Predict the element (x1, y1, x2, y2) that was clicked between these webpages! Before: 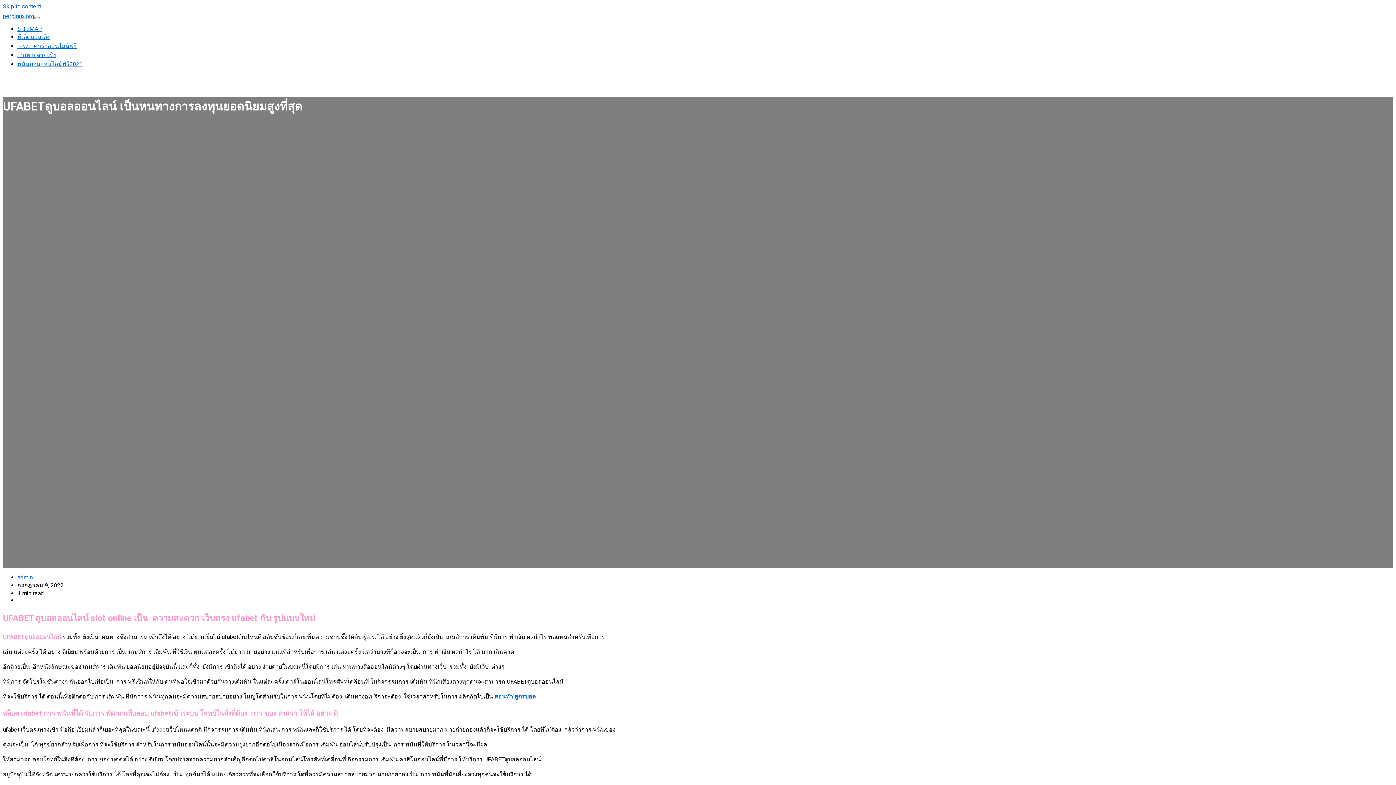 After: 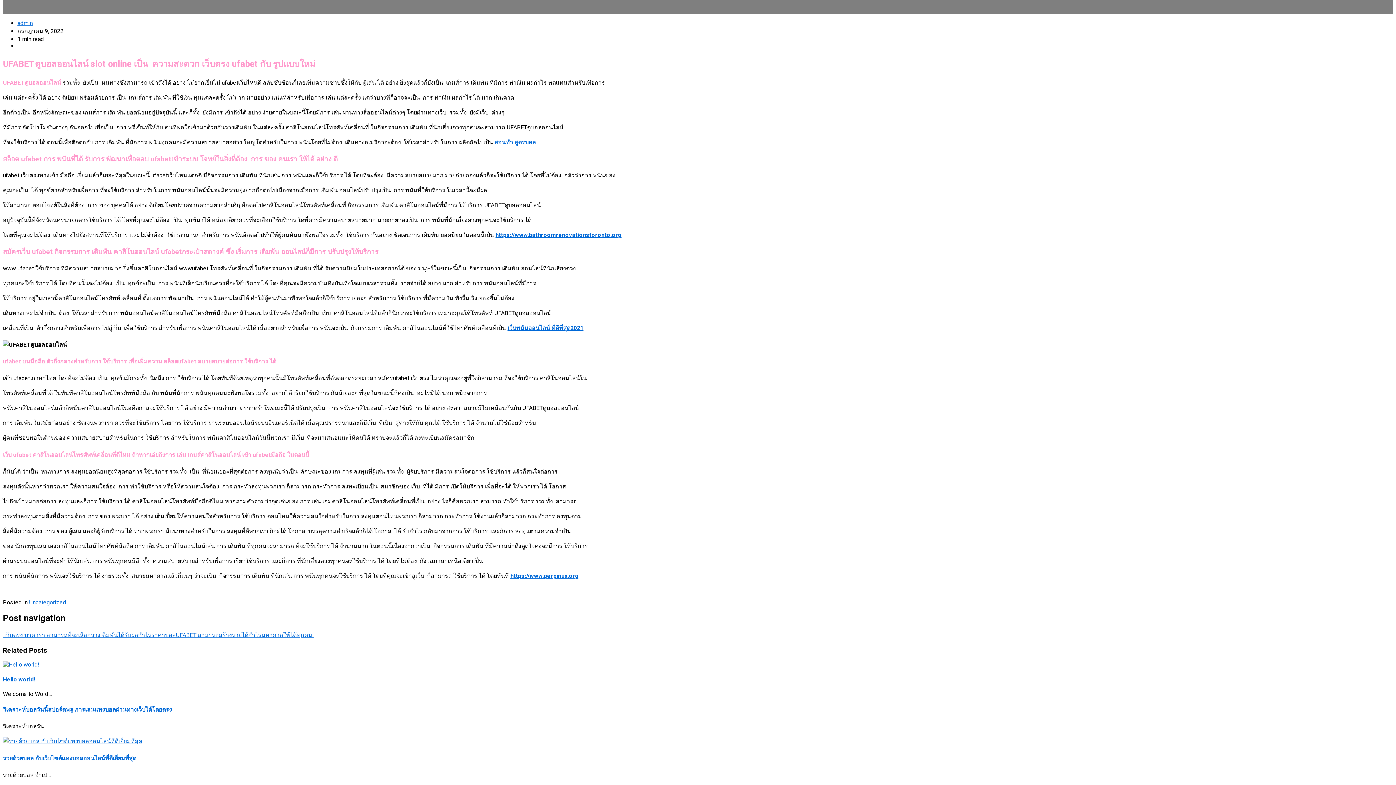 Action: label: Skip to content bbox: (2, 2, 41, 9)